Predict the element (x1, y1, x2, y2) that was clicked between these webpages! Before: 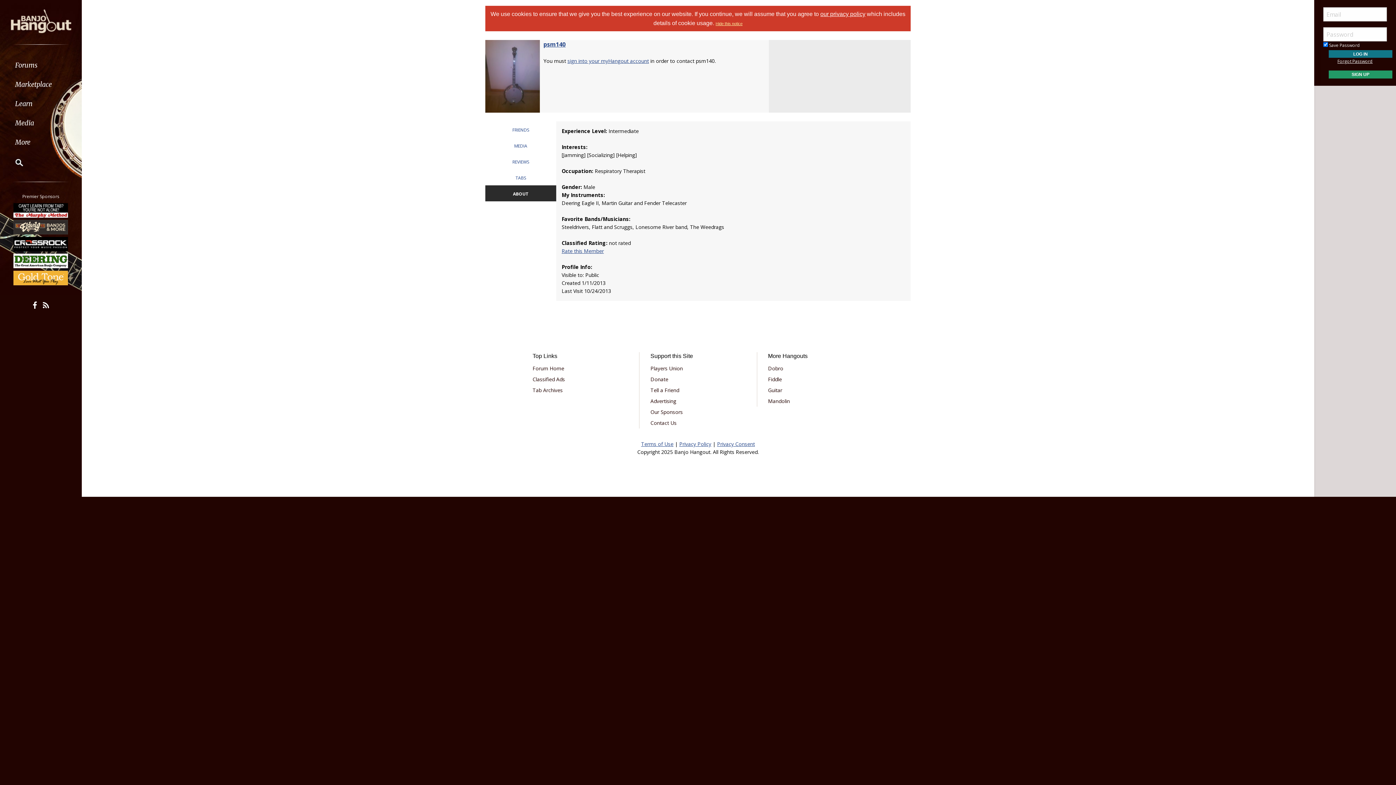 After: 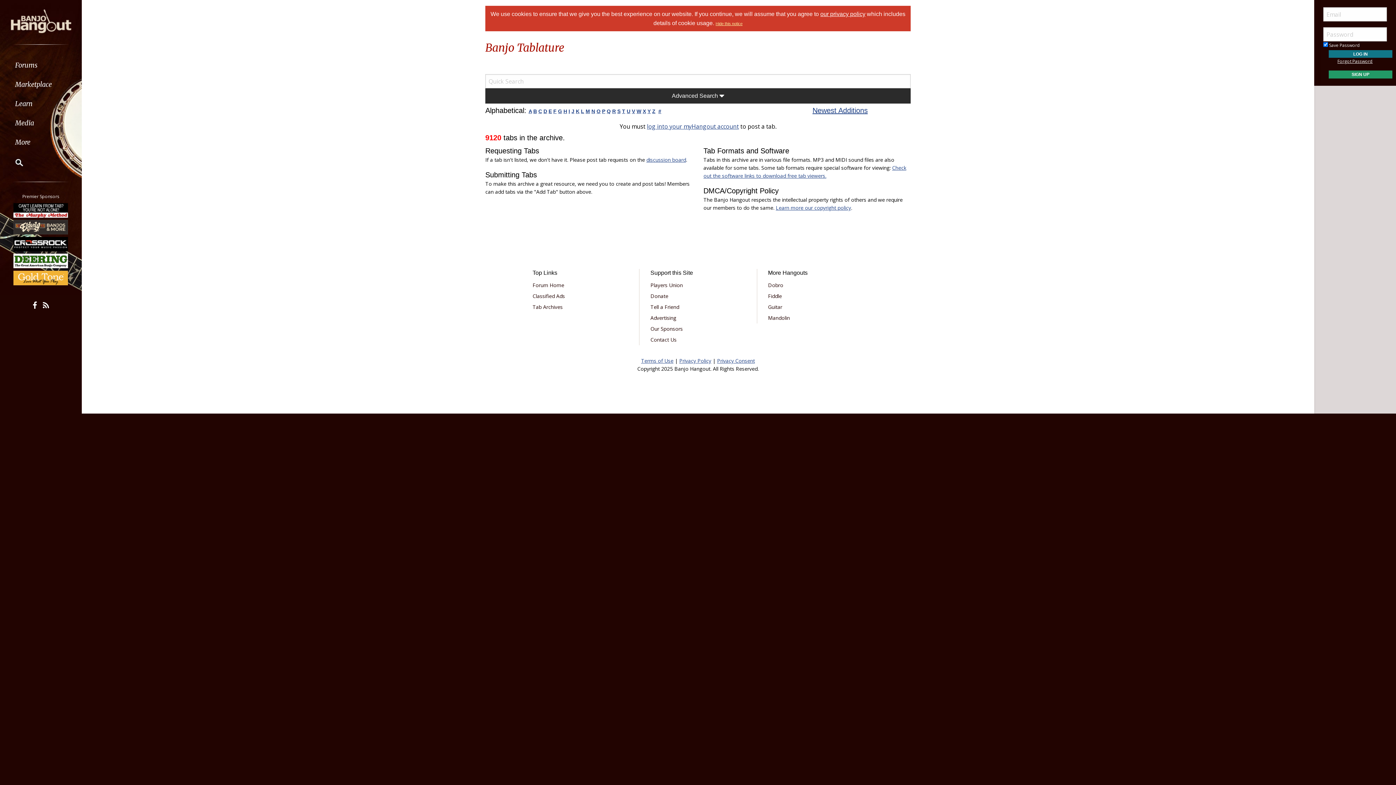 Action: label: Tab Archives bbox: (532, 385, 628, 396)